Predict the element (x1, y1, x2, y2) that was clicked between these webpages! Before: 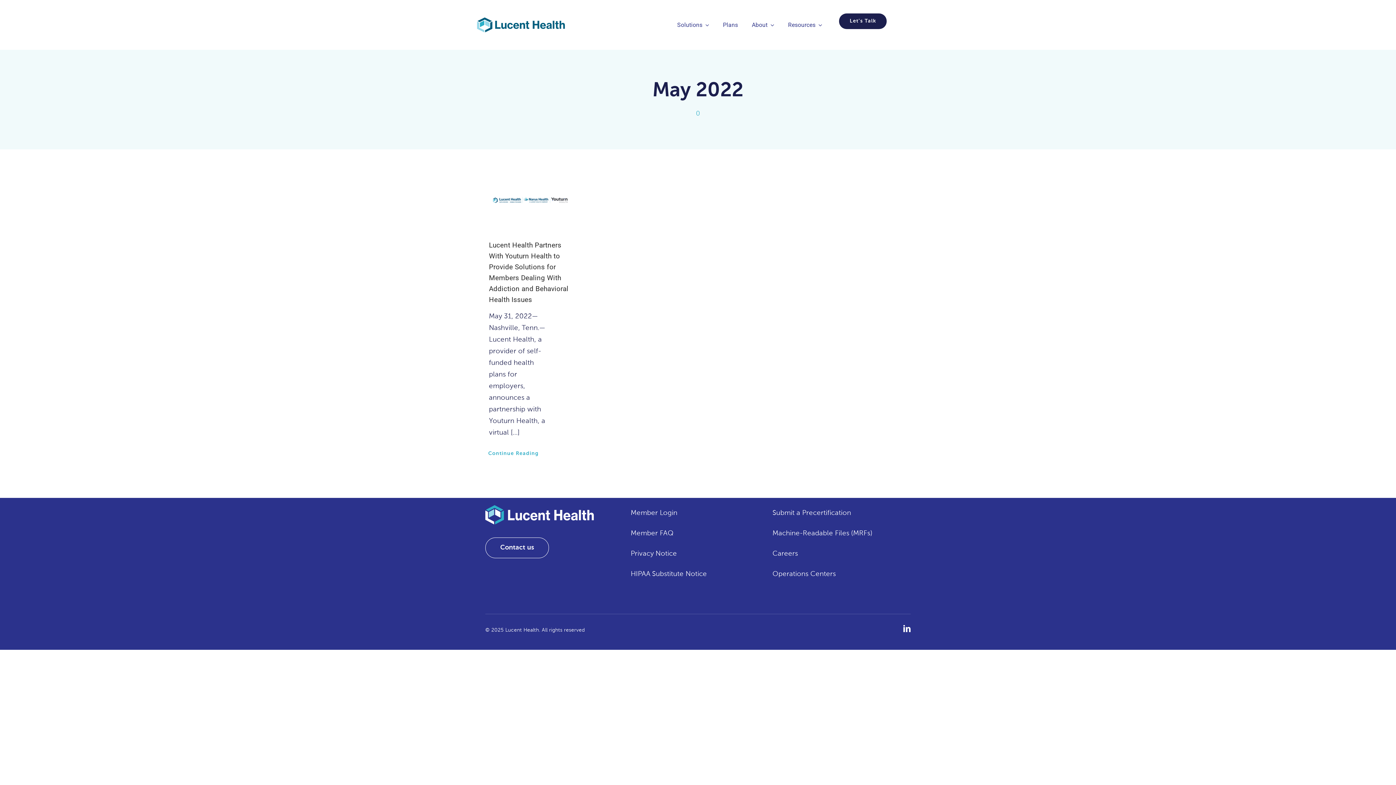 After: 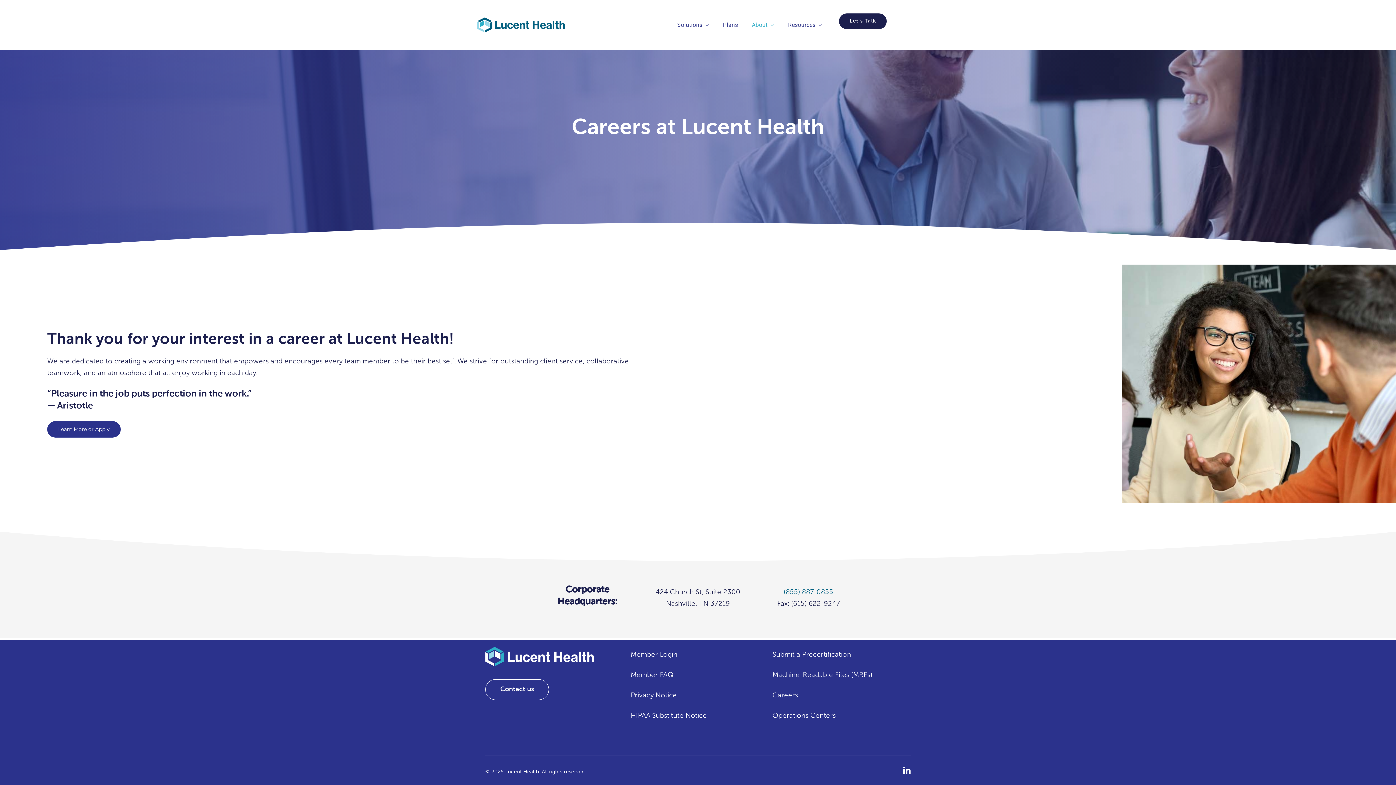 Action: bbox: (772, 546, 921, 563) label: Careers